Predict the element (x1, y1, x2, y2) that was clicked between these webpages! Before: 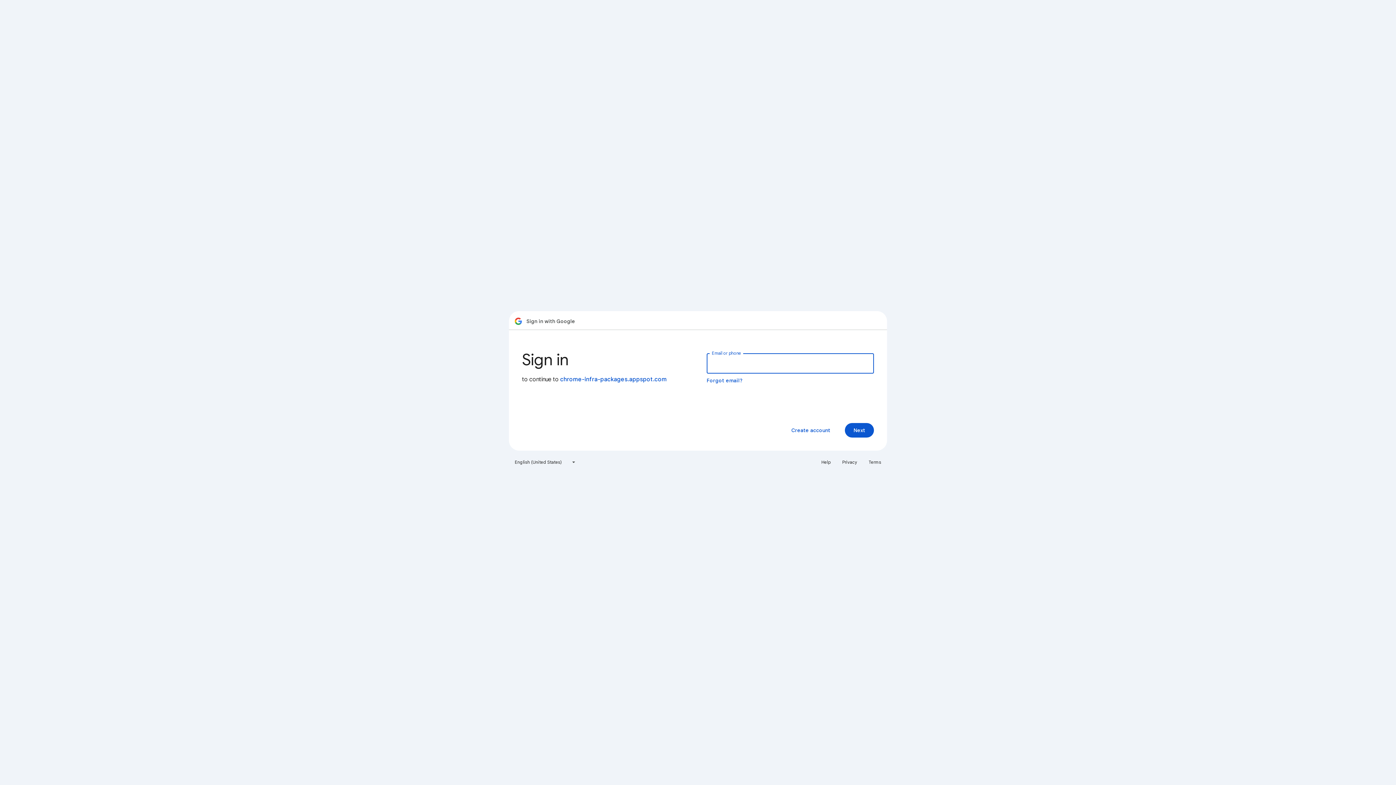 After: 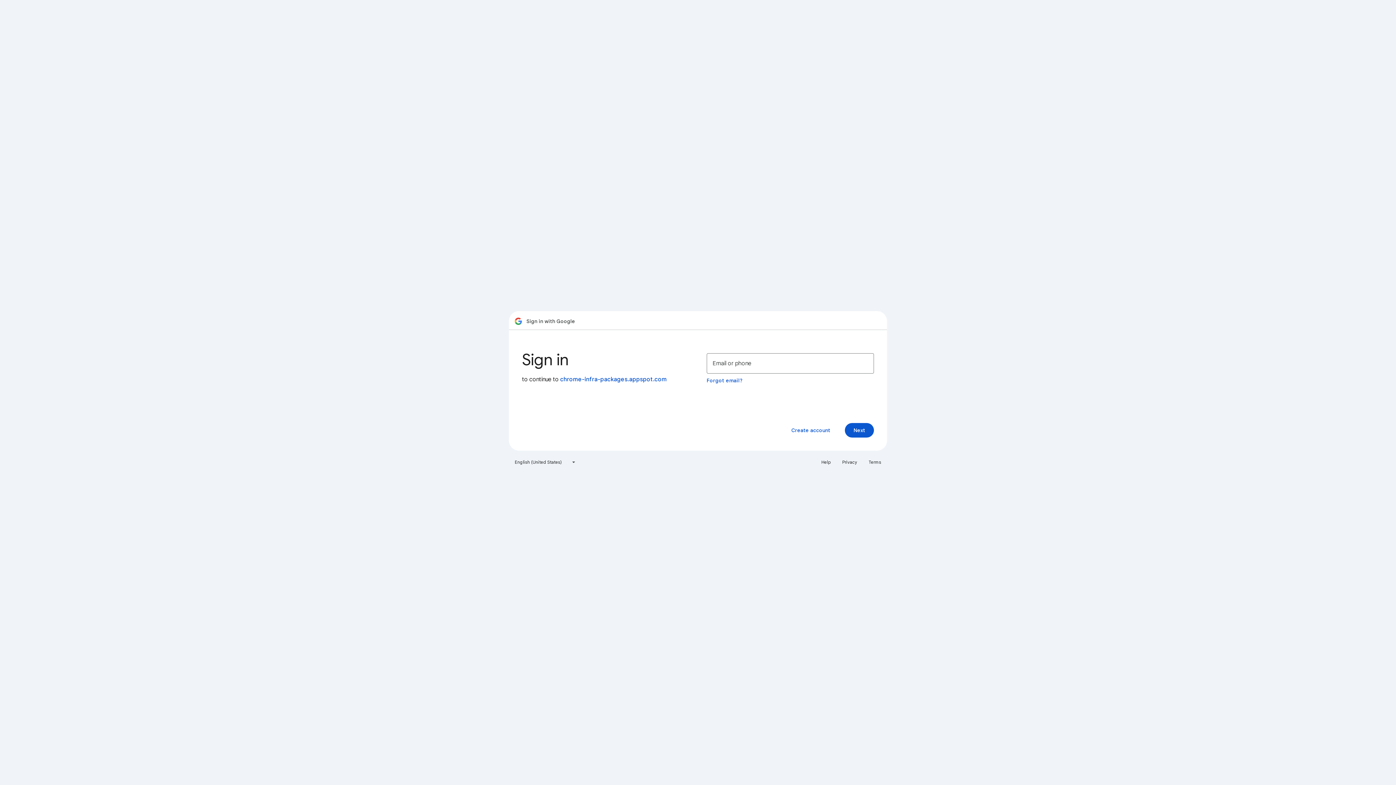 Action: bbox: (838, 456, 861, 468) label: Privacy